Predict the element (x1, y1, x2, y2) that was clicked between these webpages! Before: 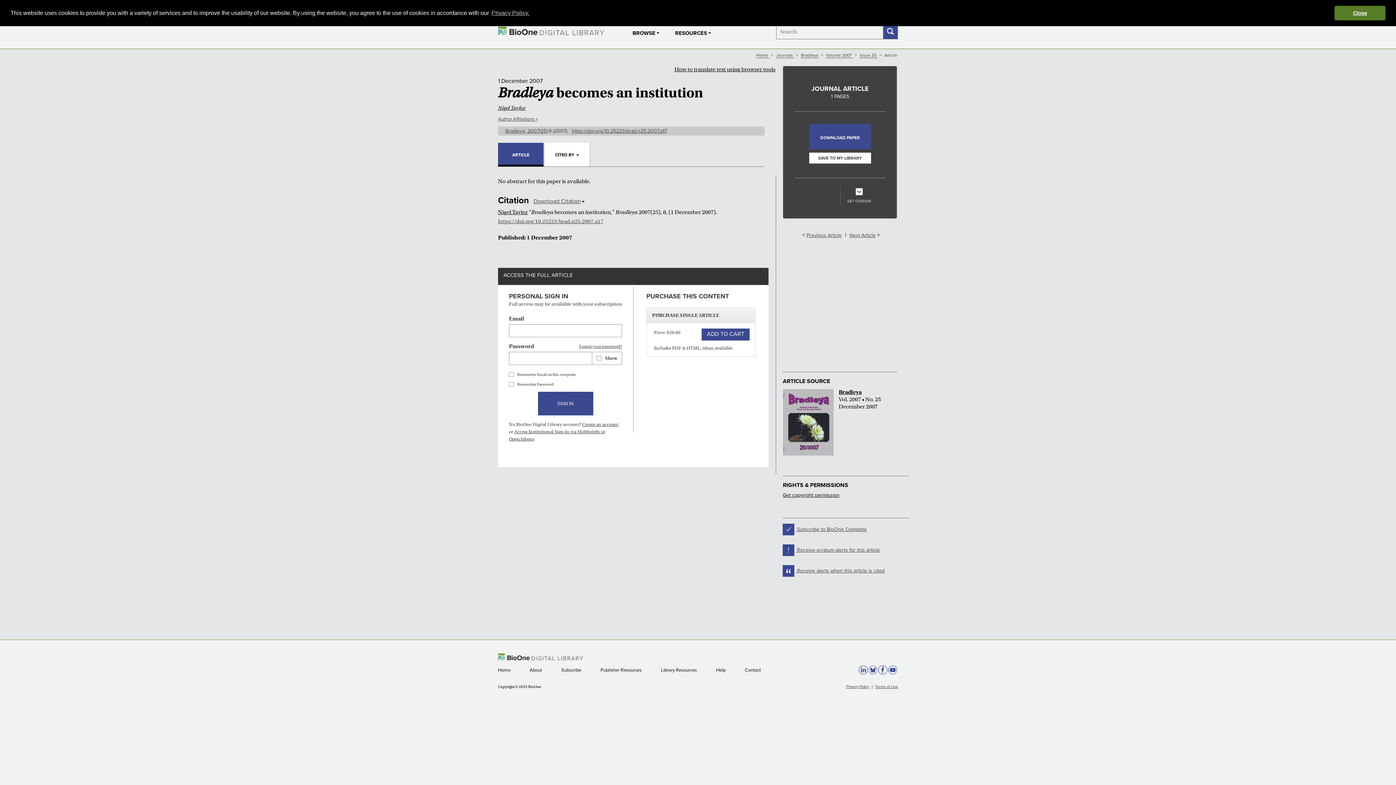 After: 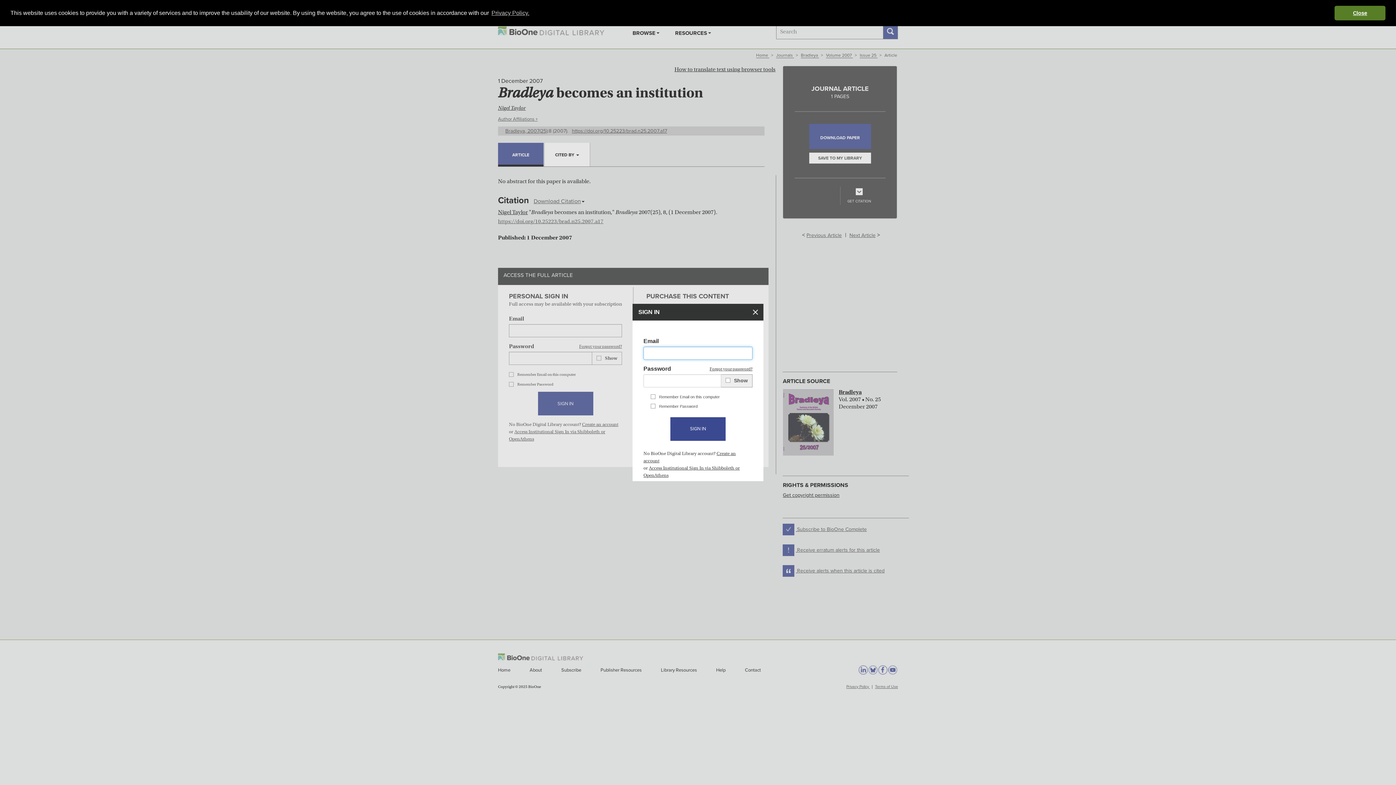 Action: bbox: (809, 152, 871, 163) label: SAVE TO MY LIBRARY